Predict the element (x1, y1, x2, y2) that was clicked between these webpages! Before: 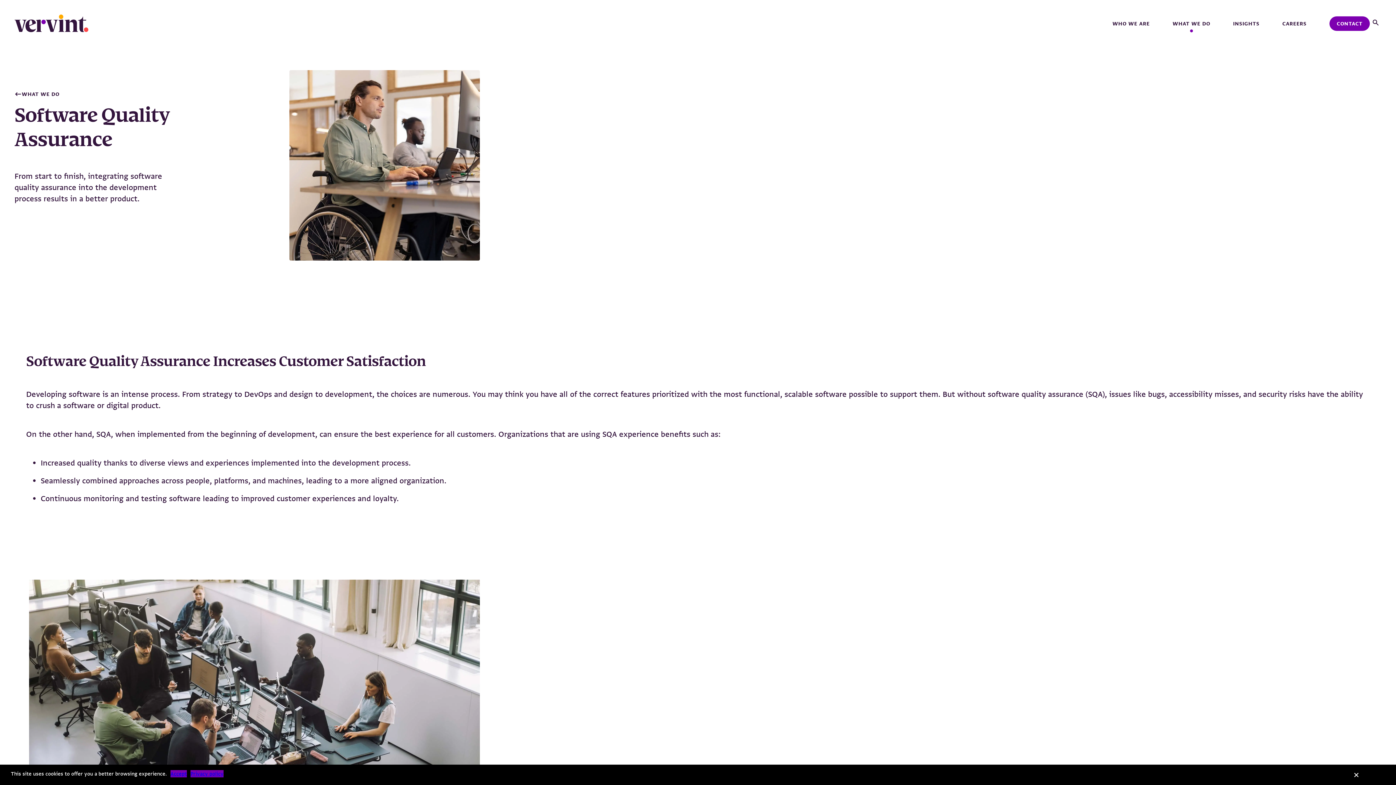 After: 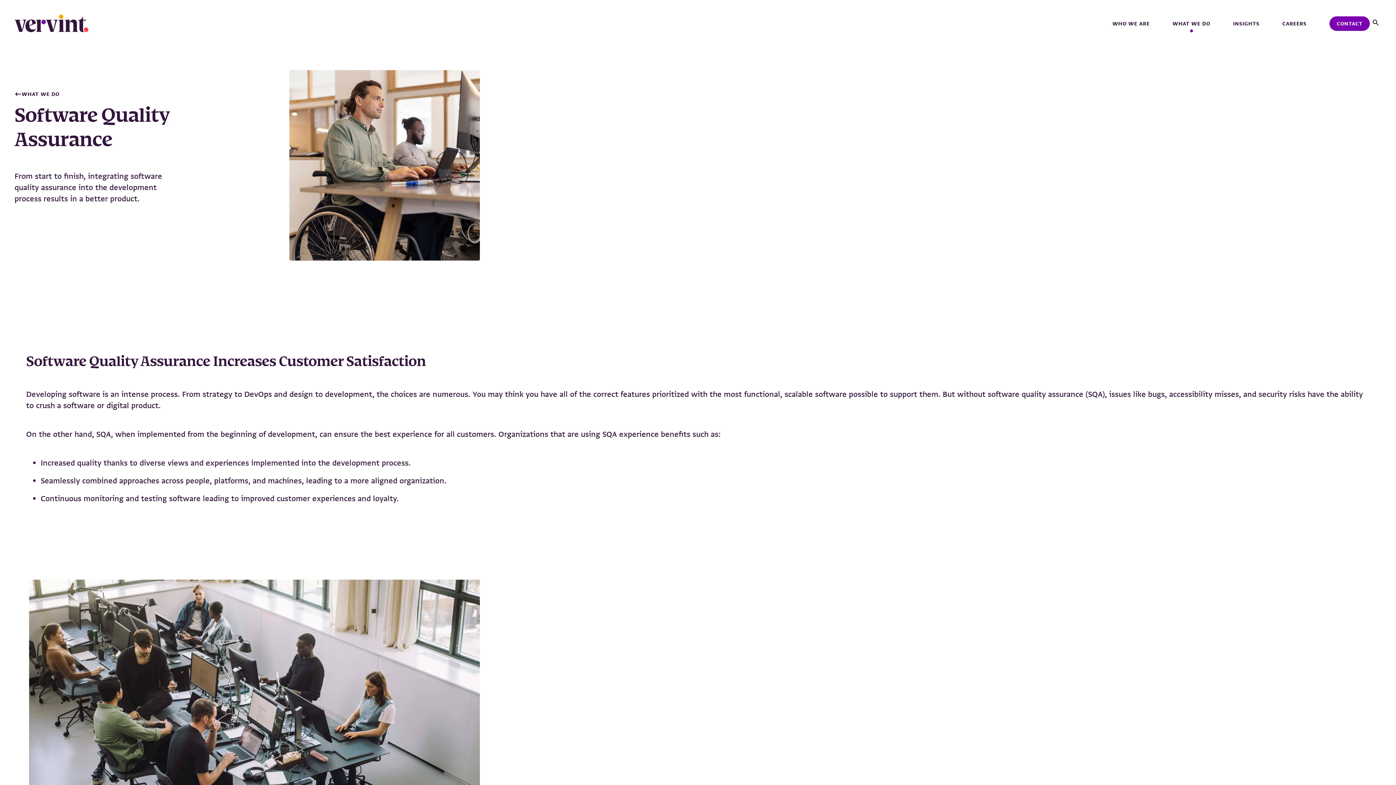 Action: bbox: (170, 770, 186, 777) label: Accept